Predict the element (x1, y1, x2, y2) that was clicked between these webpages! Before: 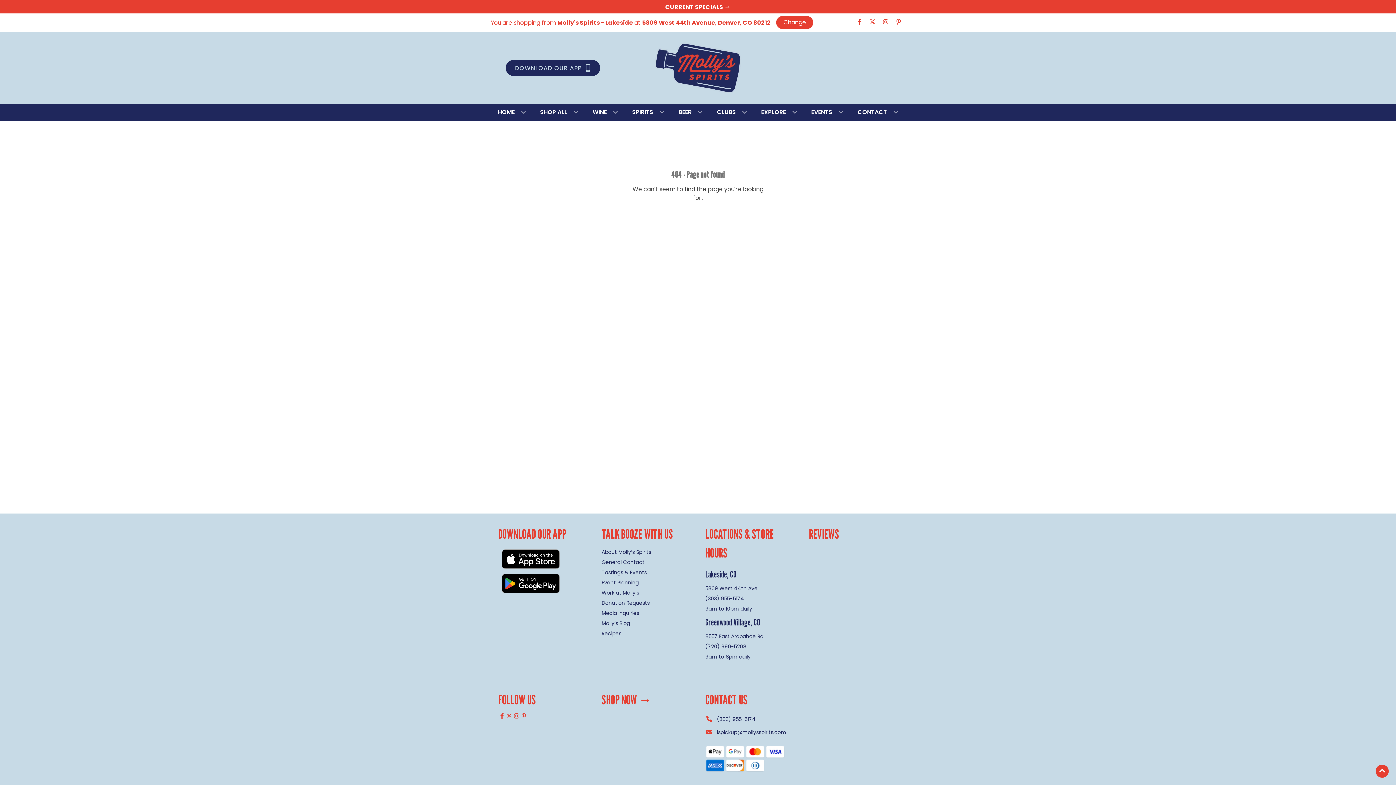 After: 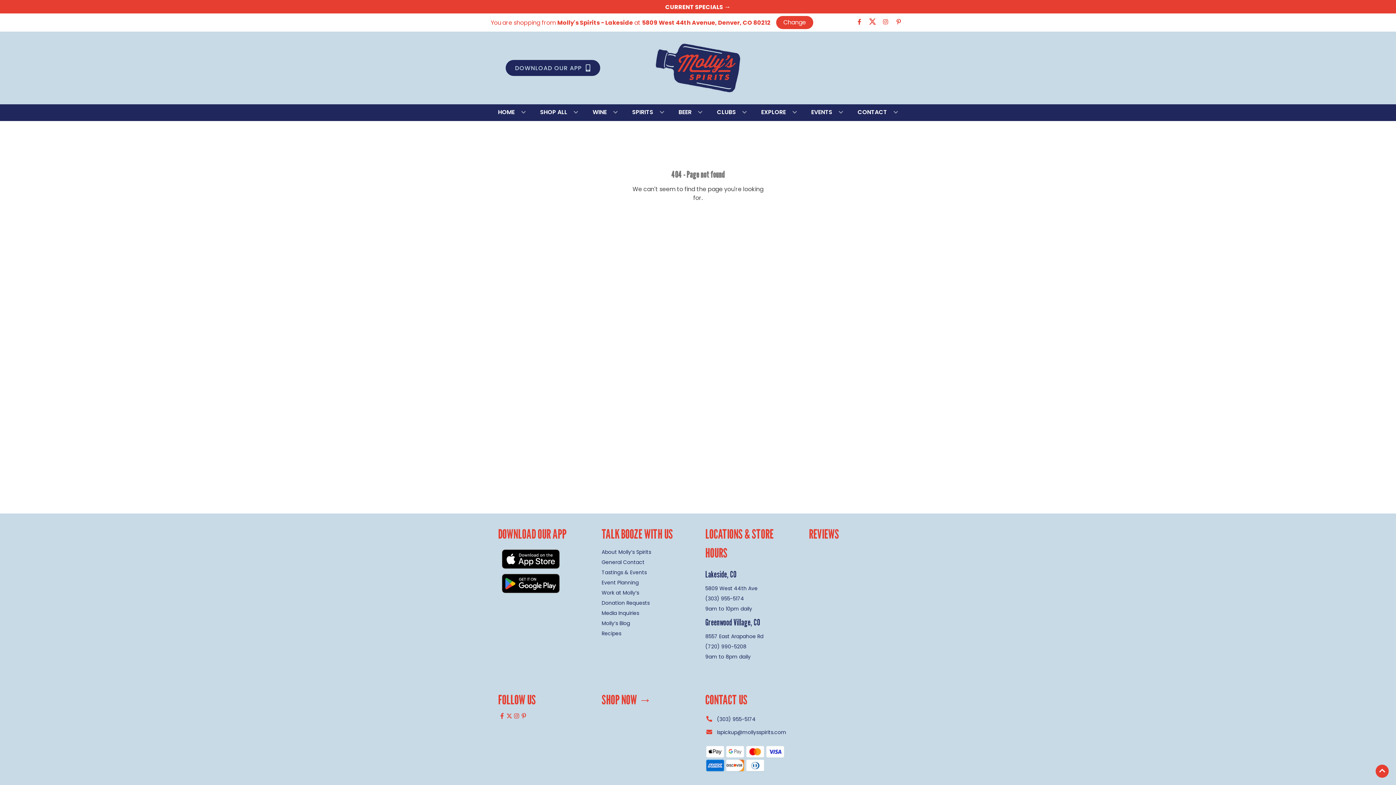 Action: label: Opens twitter in a new tab bbox: (866, 18, 879, 26)